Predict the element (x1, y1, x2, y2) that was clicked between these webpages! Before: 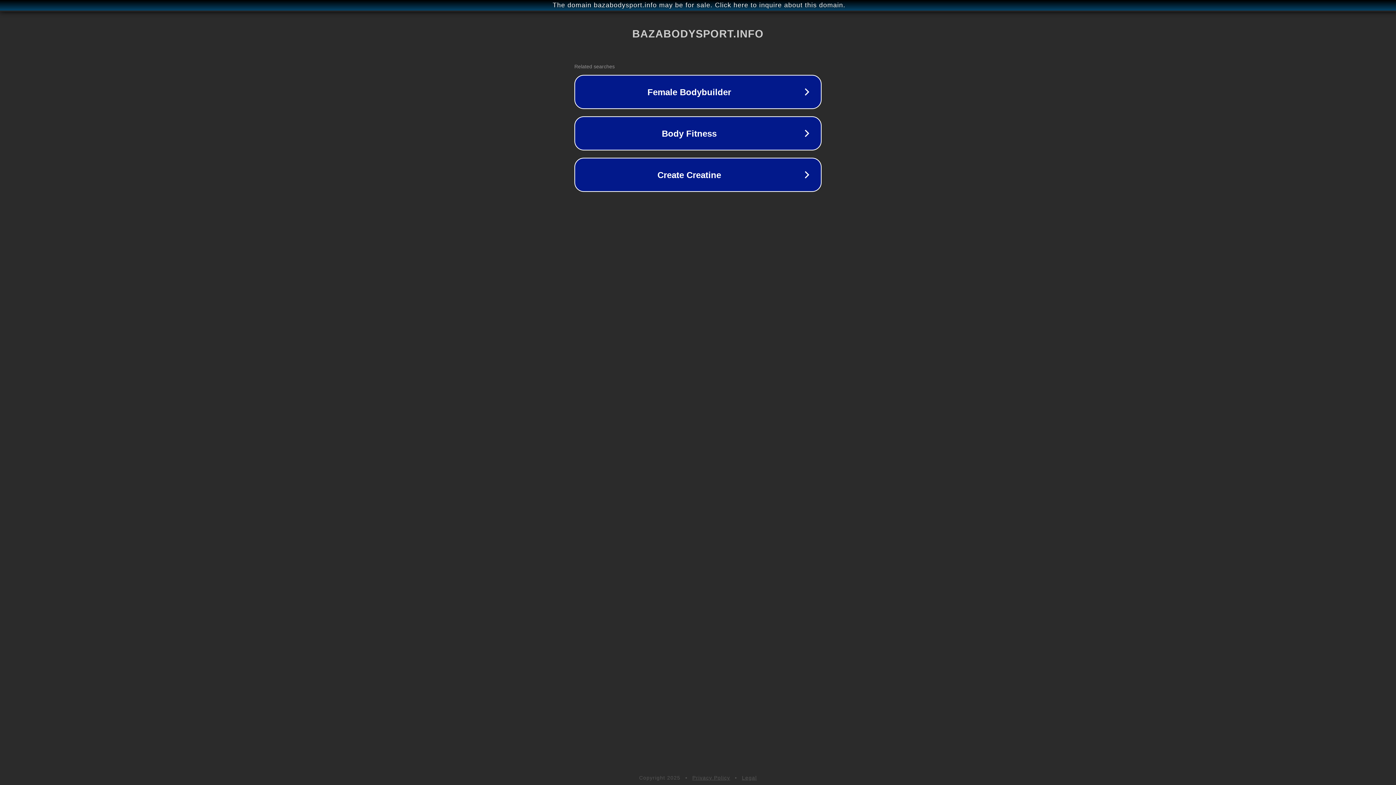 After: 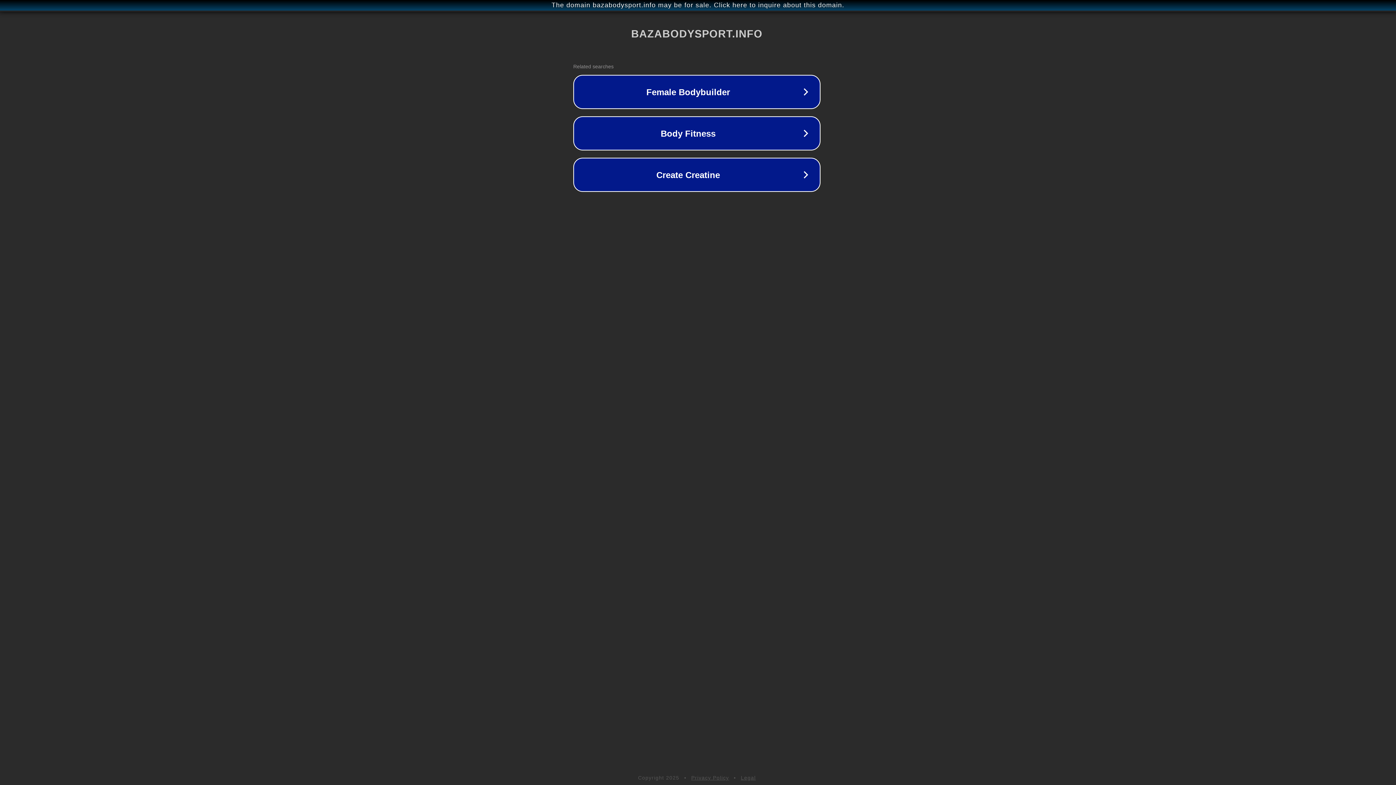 Action: label: The domain bazabodysport.info may be for sale. Click here to inquire about this domain. bbox: (1, 1, 1397, 9)